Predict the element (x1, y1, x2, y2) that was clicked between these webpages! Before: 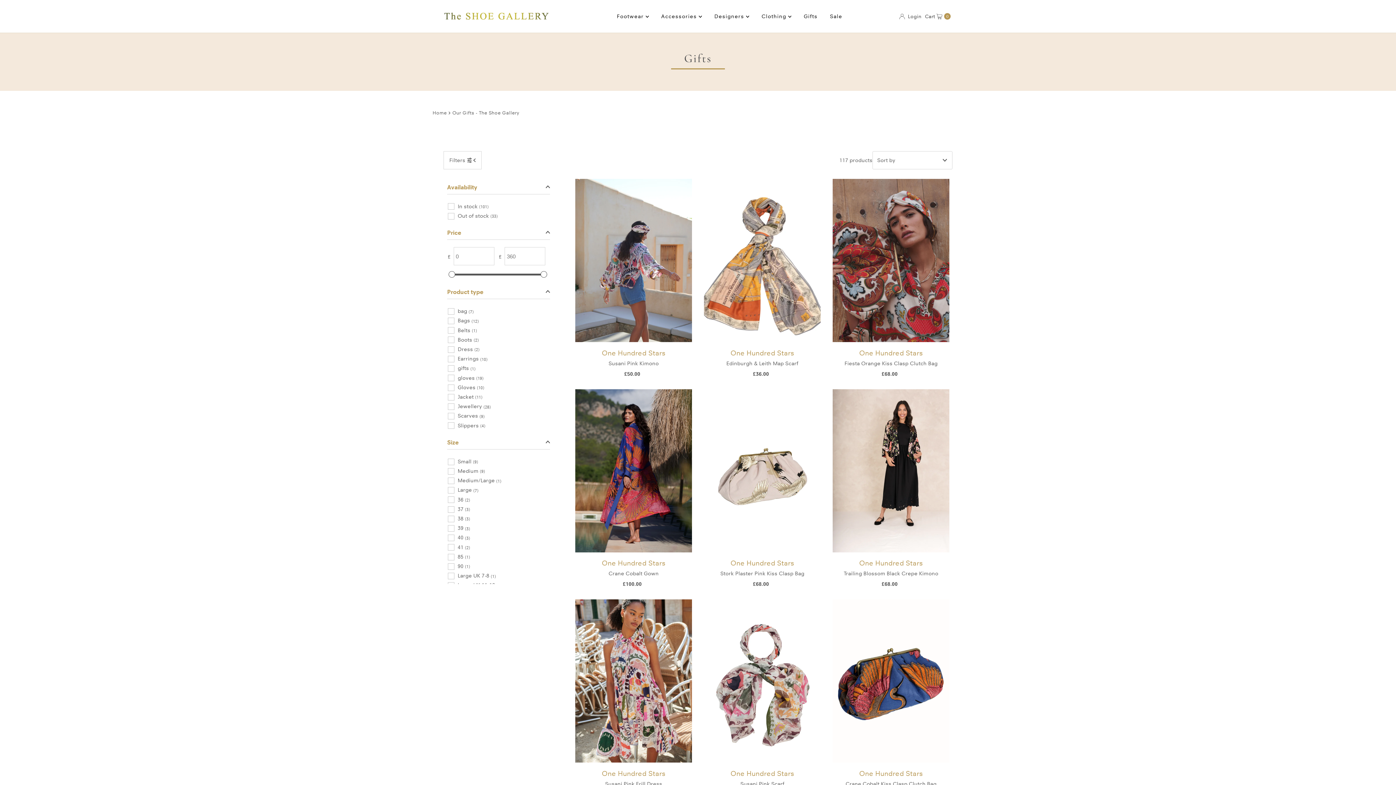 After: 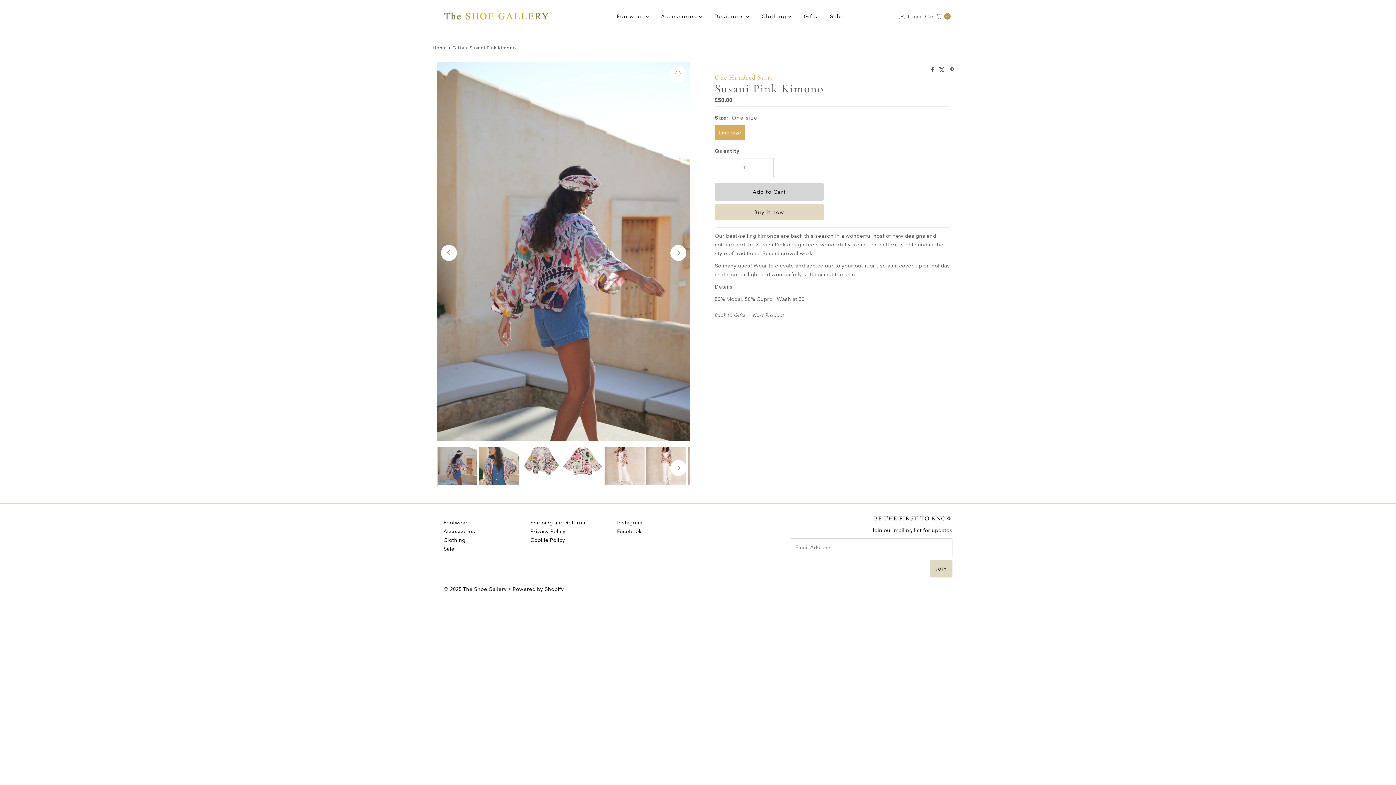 Action: bbox: (572, 178, 695, 342)